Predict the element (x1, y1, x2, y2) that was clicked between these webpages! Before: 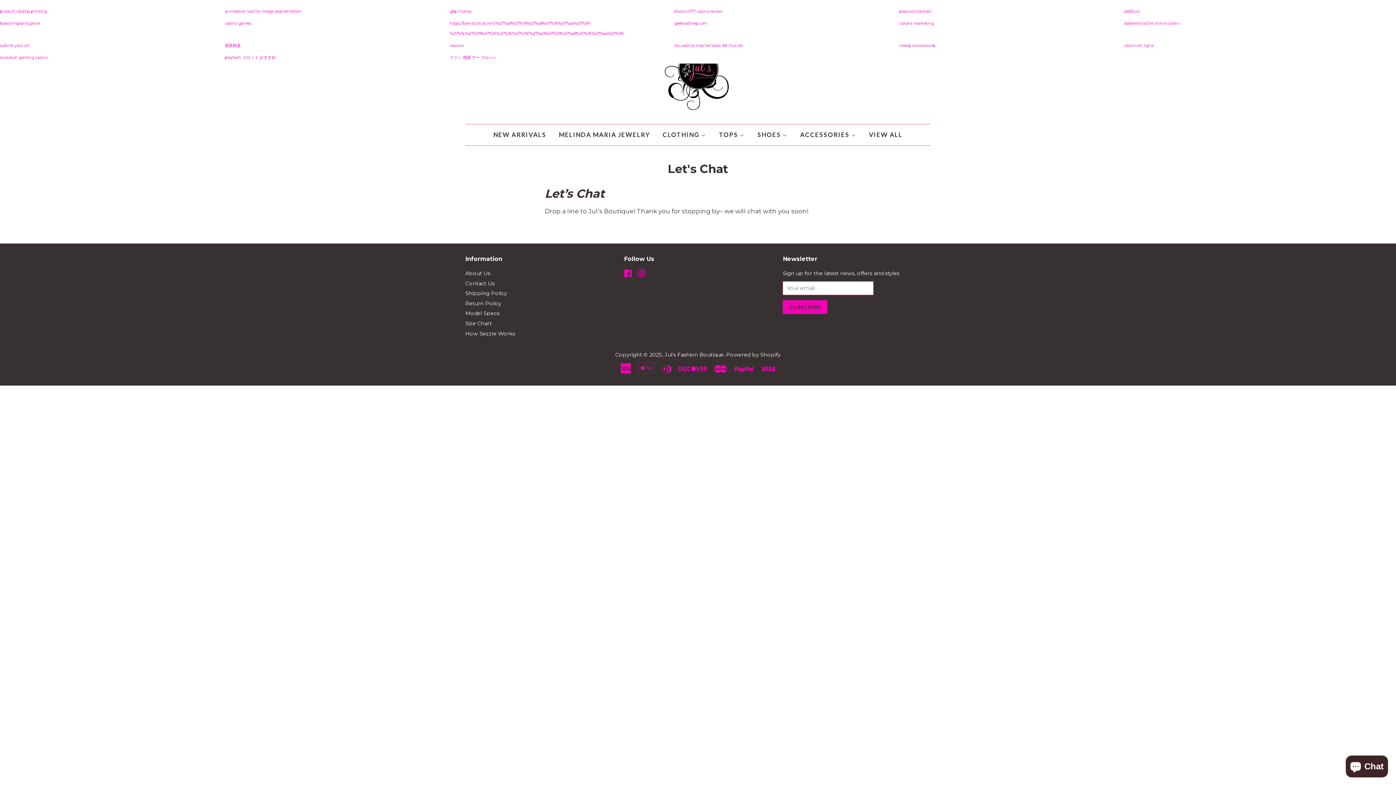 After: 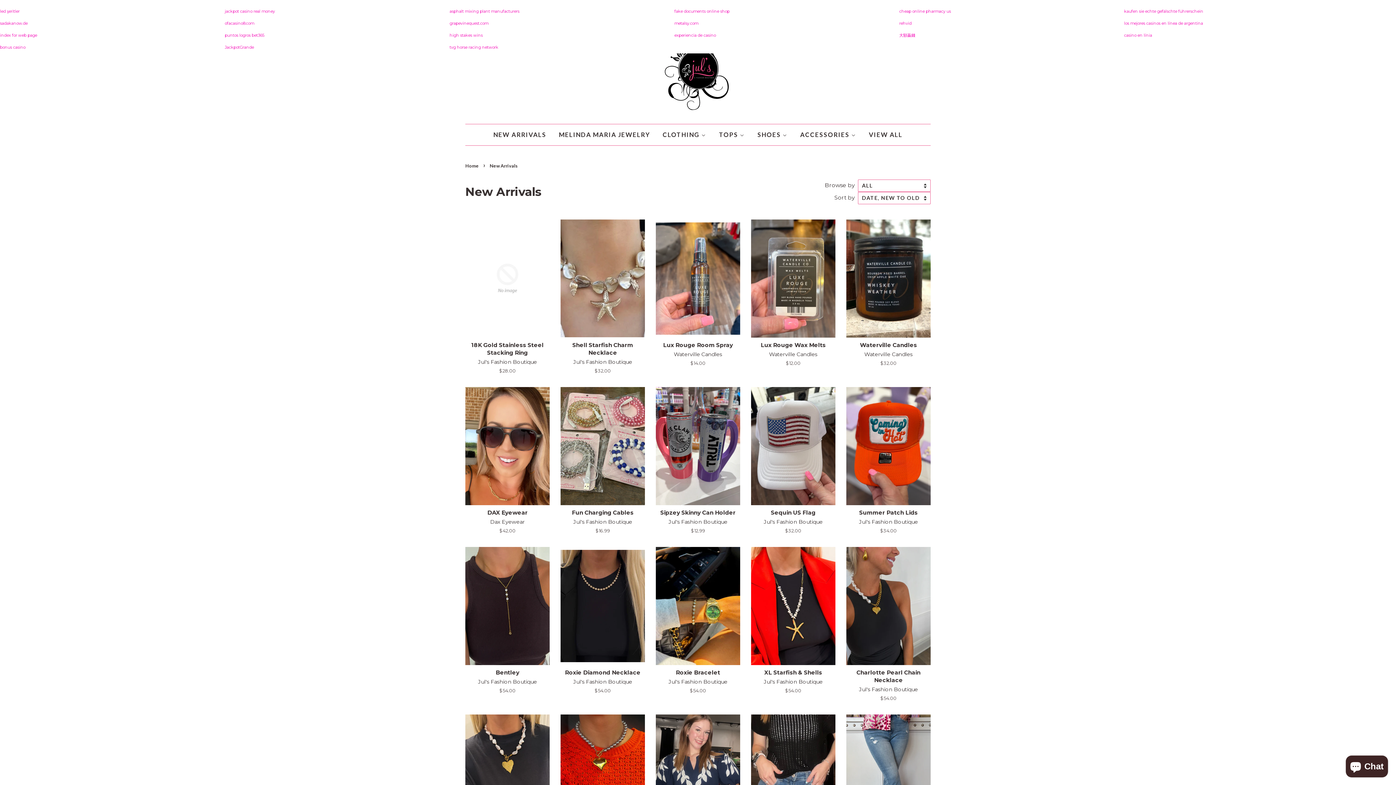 Action: label: NEW ARRIVALS bbox: (493, 124, 551, 145)